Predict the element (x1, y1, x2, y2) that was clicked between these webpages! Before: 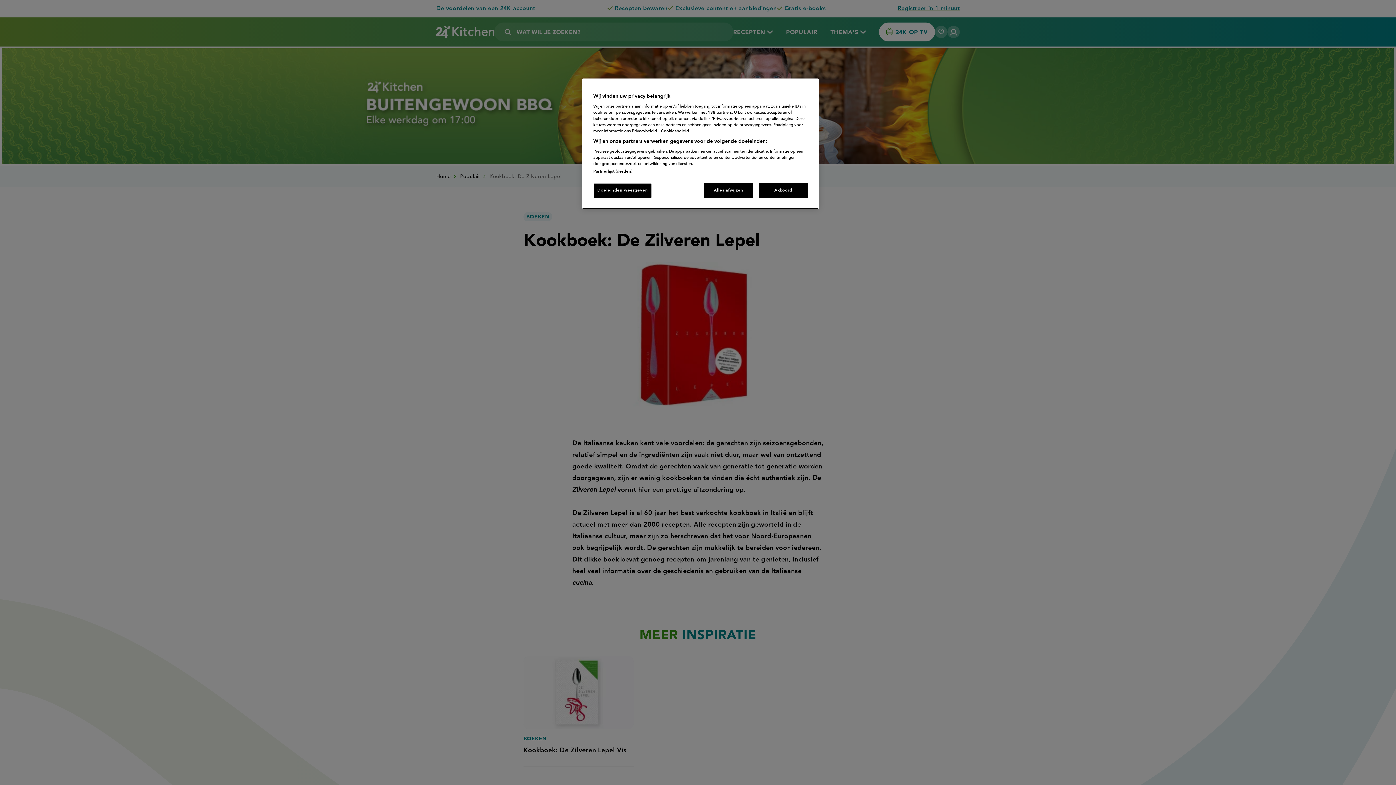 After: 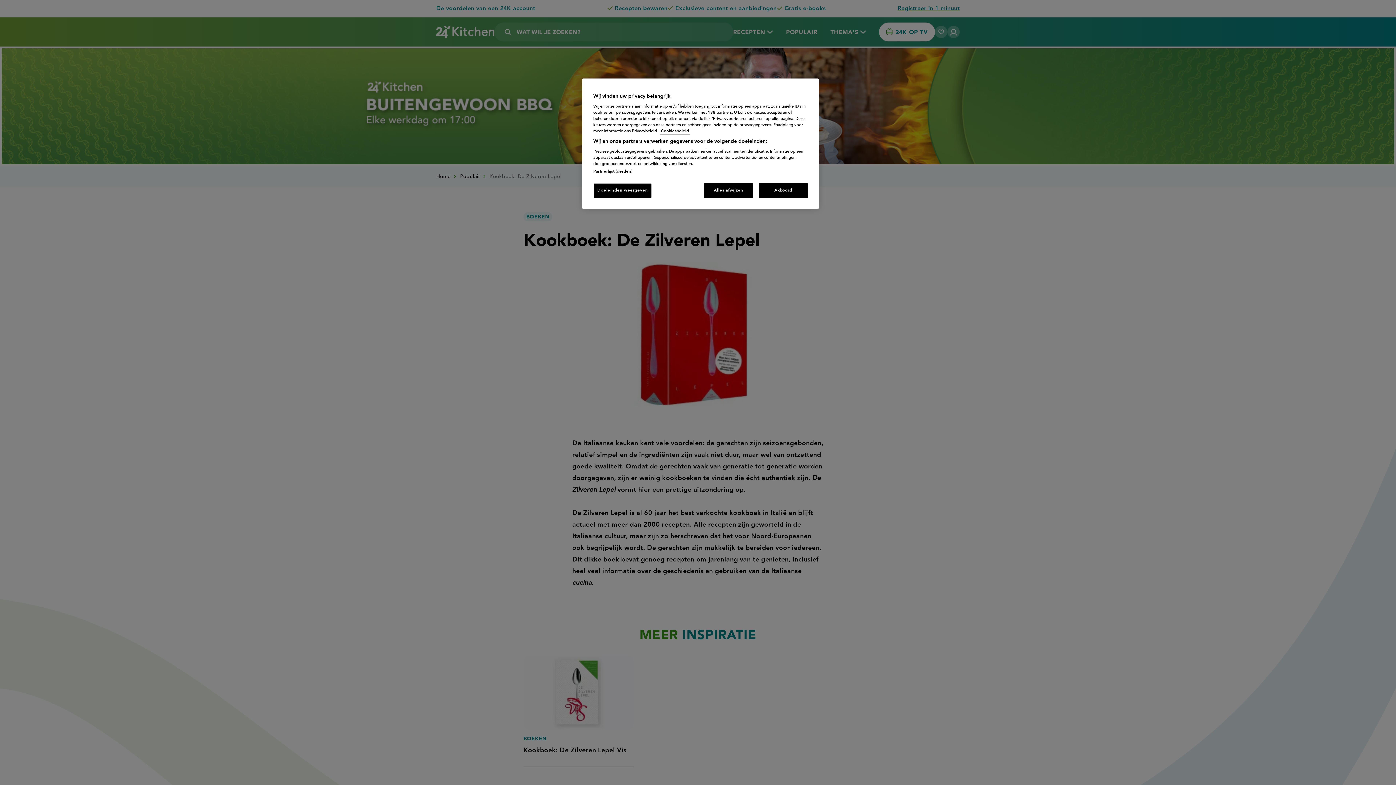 Action: label: Meer informatie over uw privacy, opent in een nieuw tabblad bbox: (661, 129, 689, 133)